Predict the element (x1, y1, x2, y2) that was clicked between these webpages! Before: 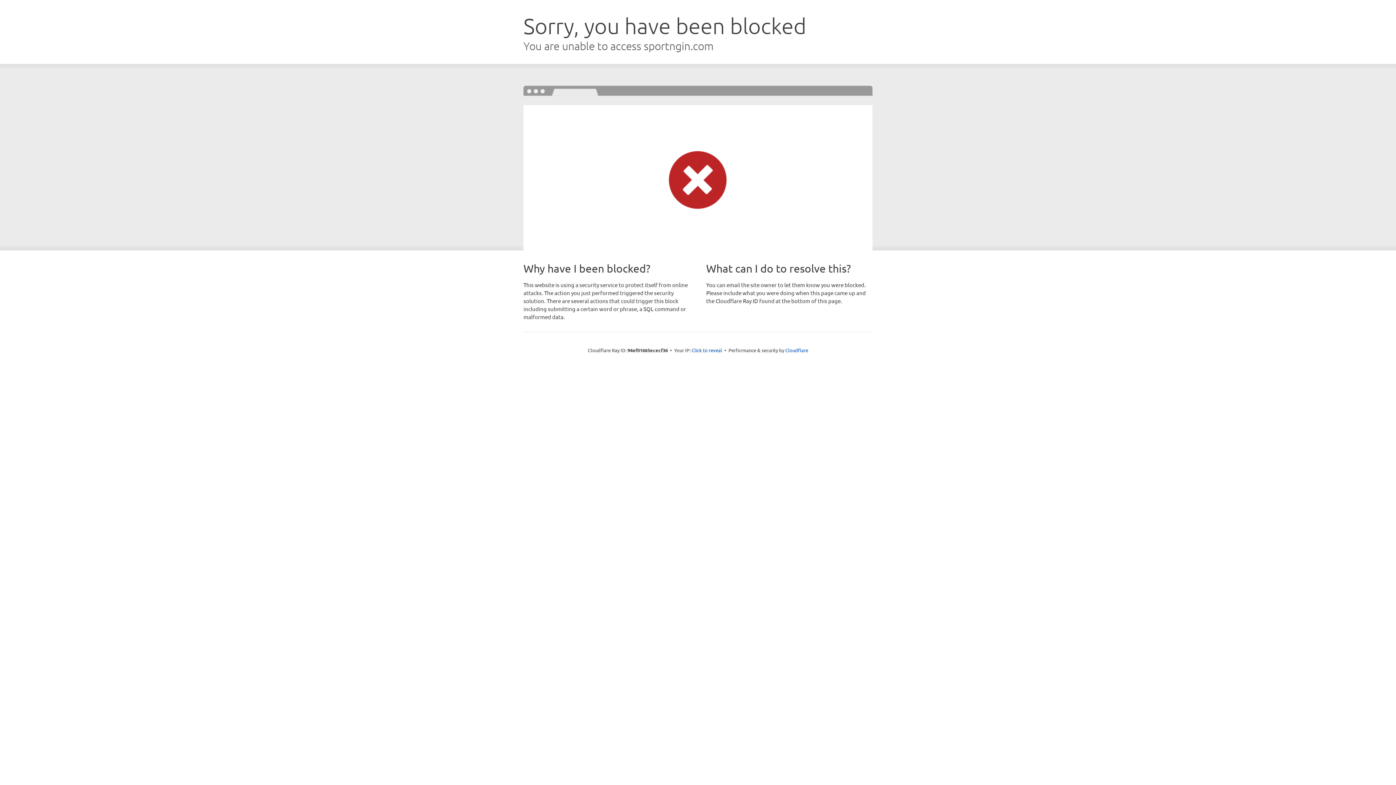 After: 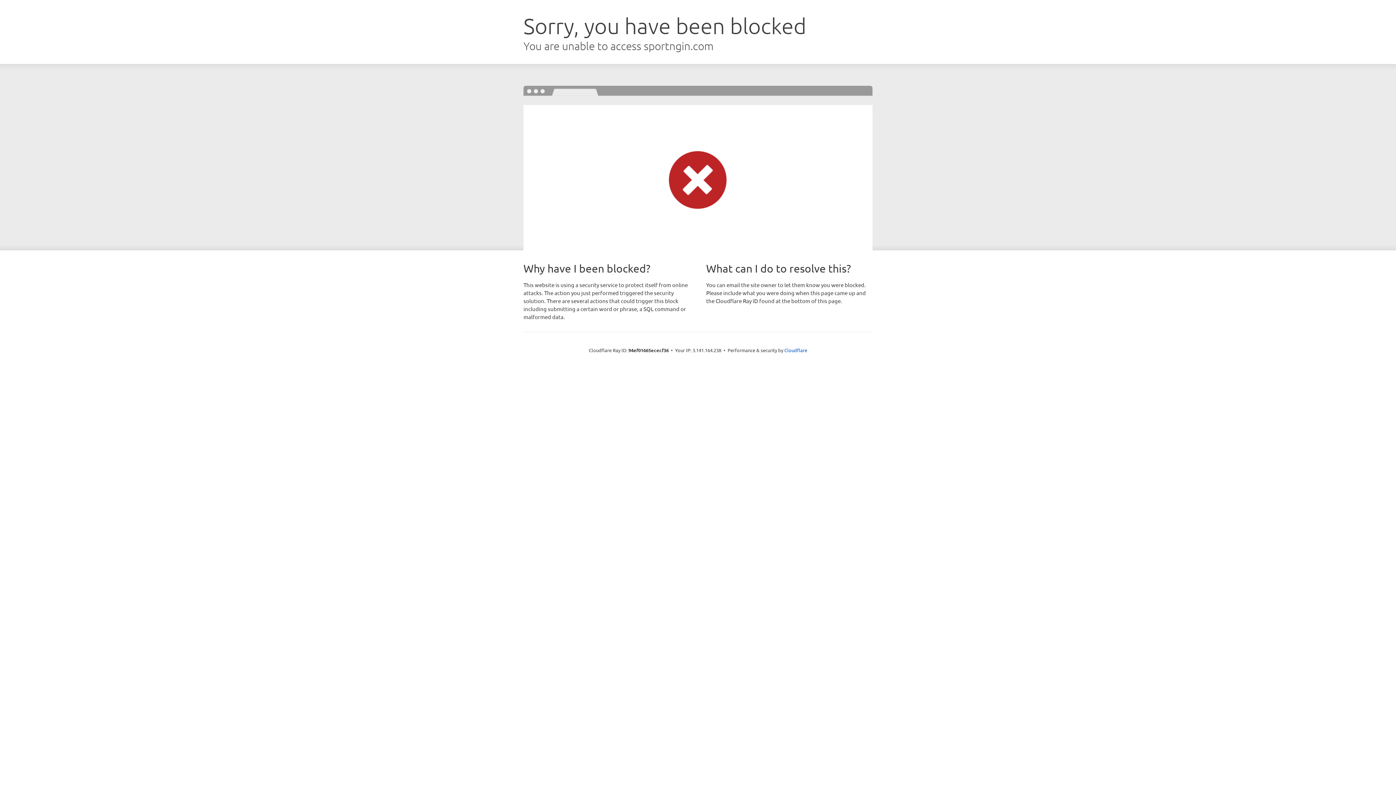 Action: bbox: (691, 346, 722, 353) label: Click to reveal